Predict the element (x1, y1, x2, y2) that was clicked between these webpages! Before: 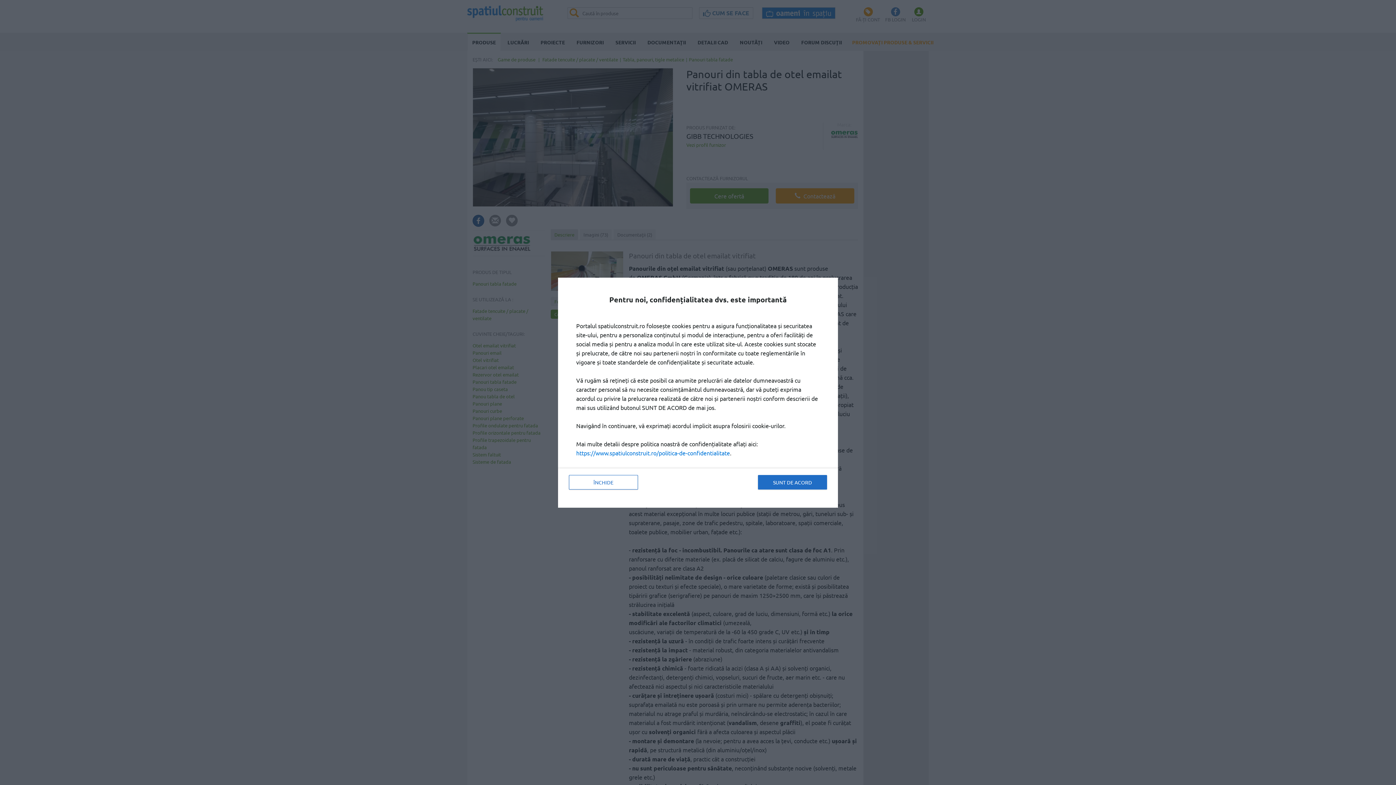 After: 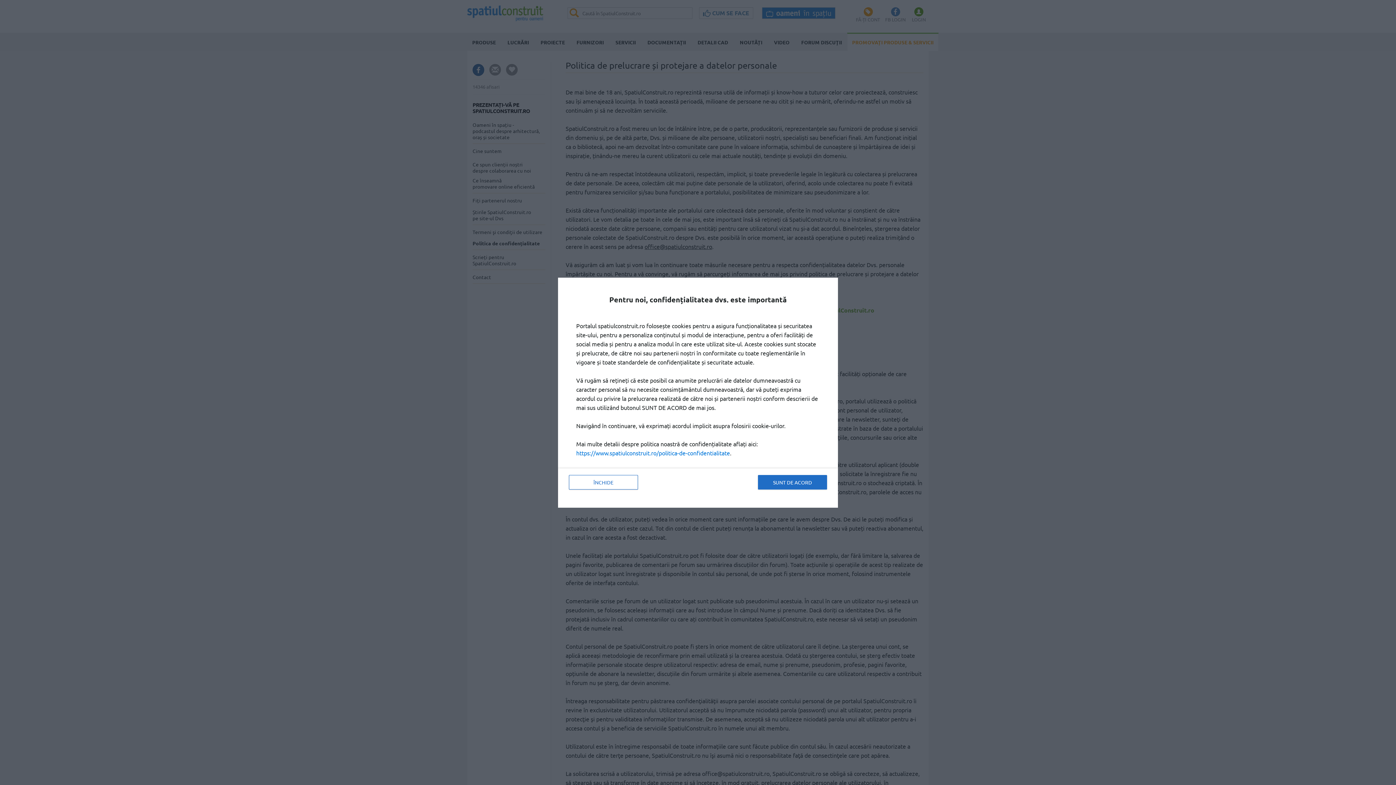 Action: bbox: (576, 449, 730, 456) label: https://www.spatiulconstruit.ro/politica-de-confidentialitate